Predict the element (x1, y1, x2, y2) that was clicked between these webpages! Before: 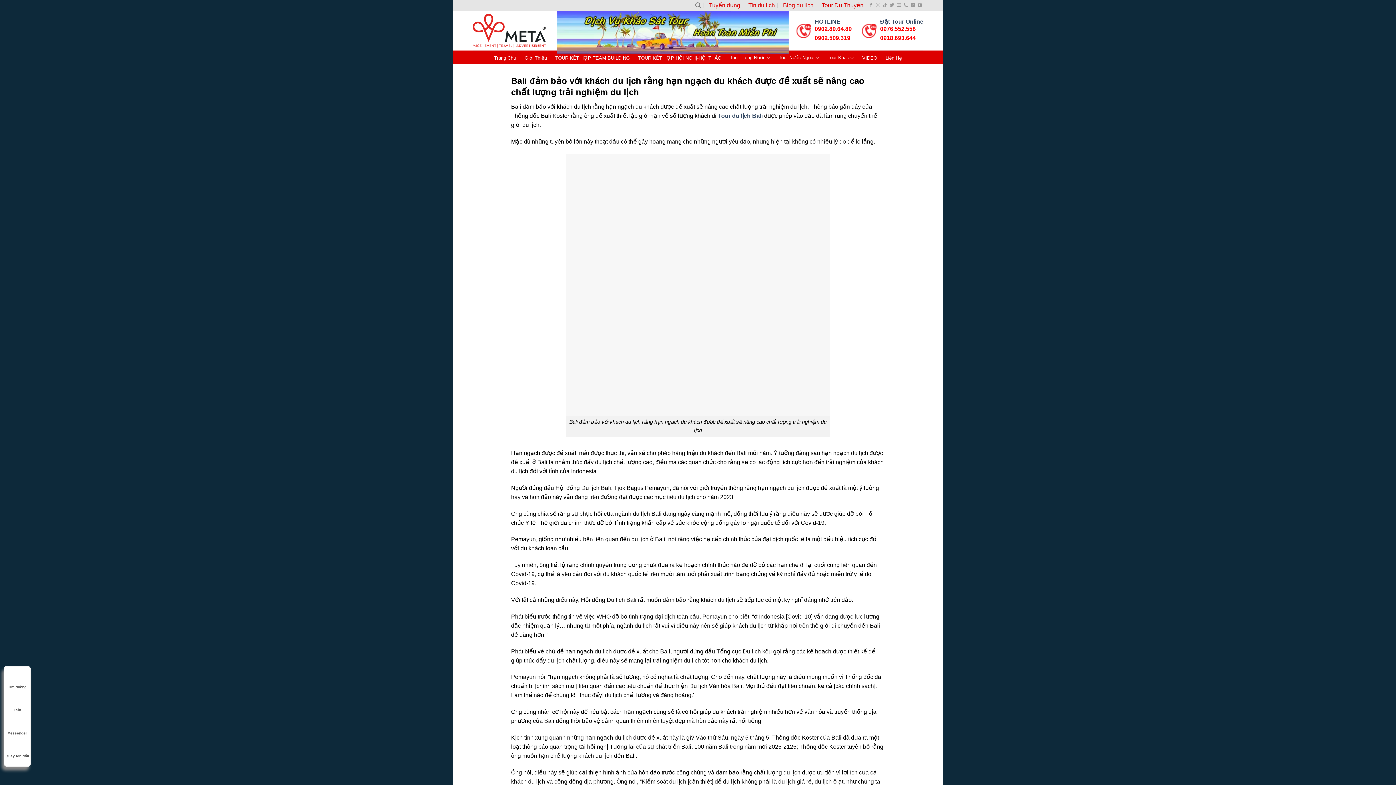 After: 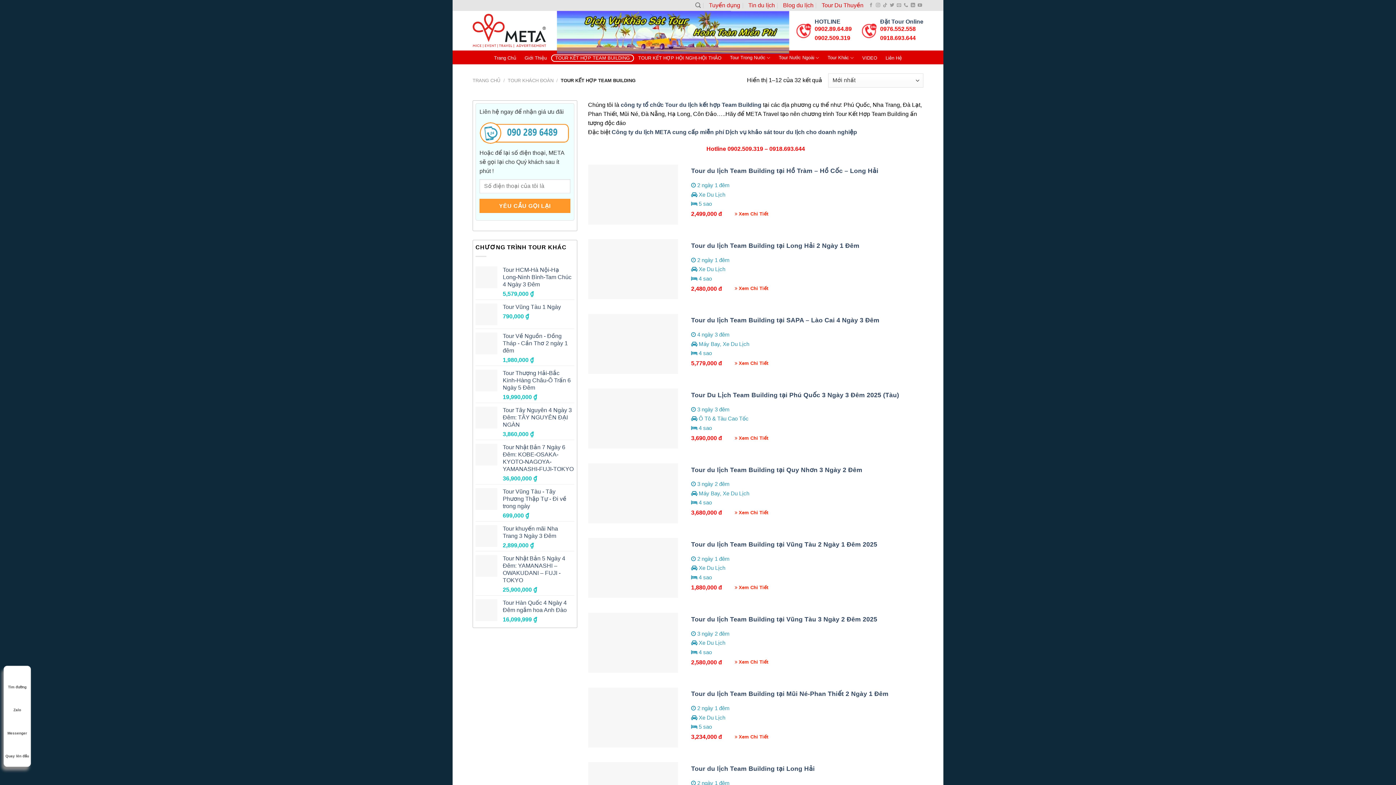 Action: label: TOUR KẾT HỢP TEAM BUILDING bbox: (551, 54, 634, 61)